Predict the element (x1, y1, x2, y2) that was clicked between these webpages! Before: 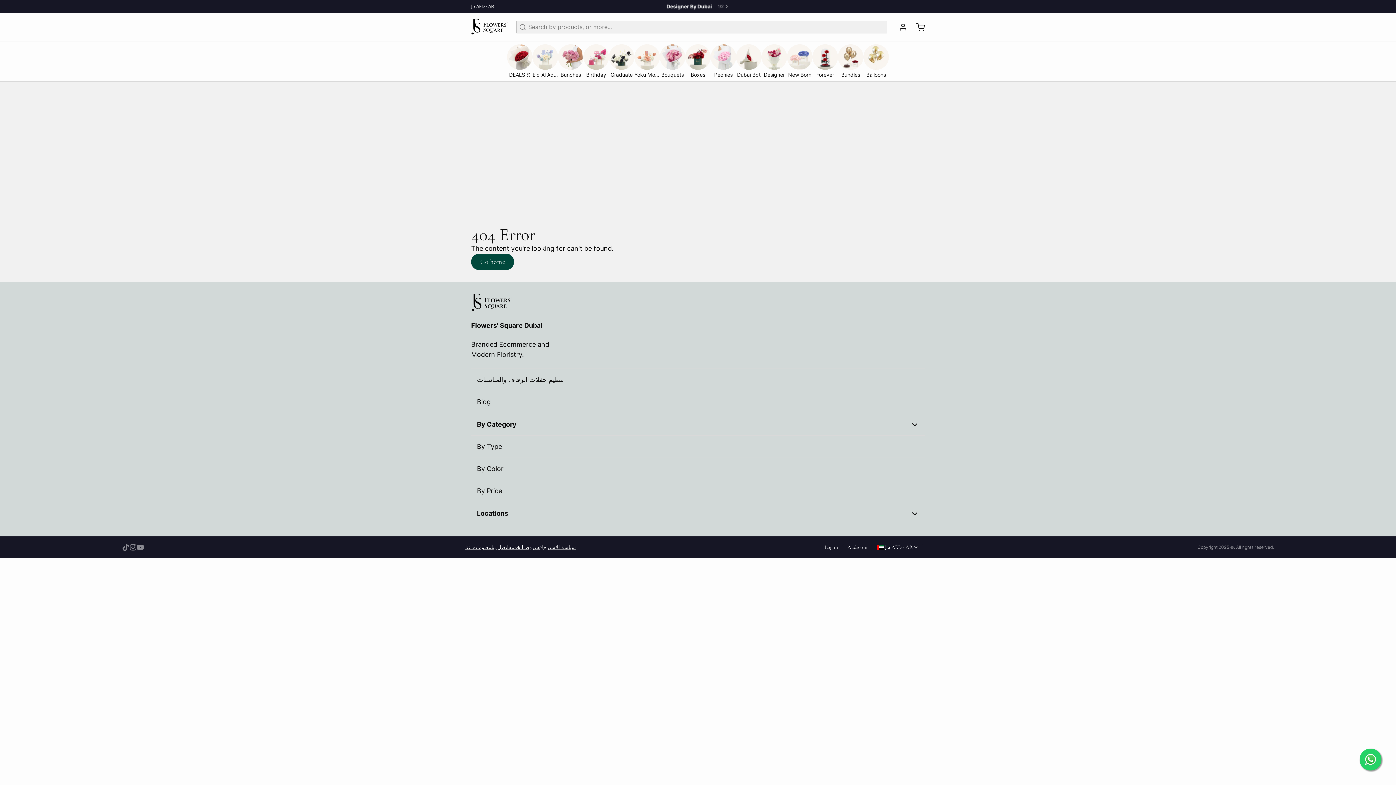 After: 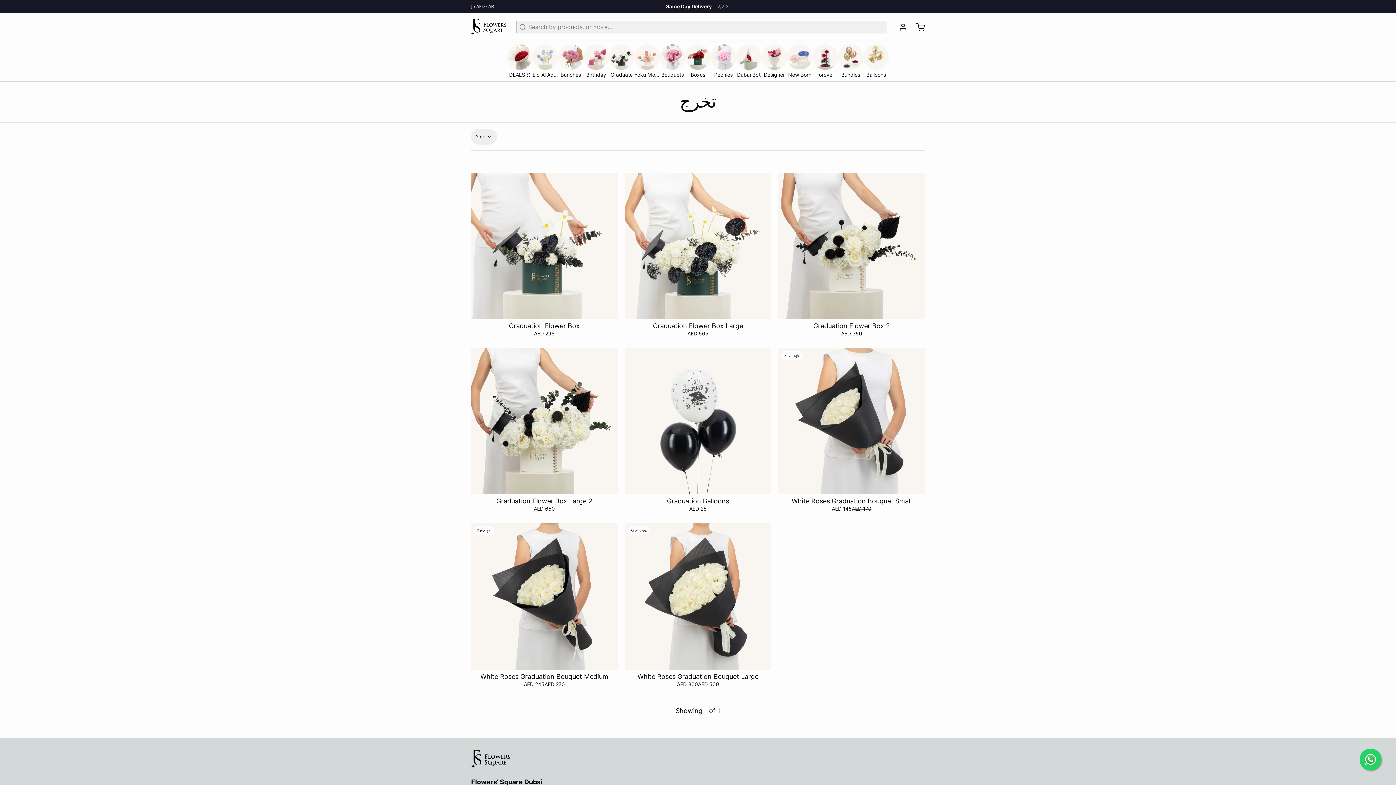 Action: bbox: (609, 44, 634, 78) label: Graduate